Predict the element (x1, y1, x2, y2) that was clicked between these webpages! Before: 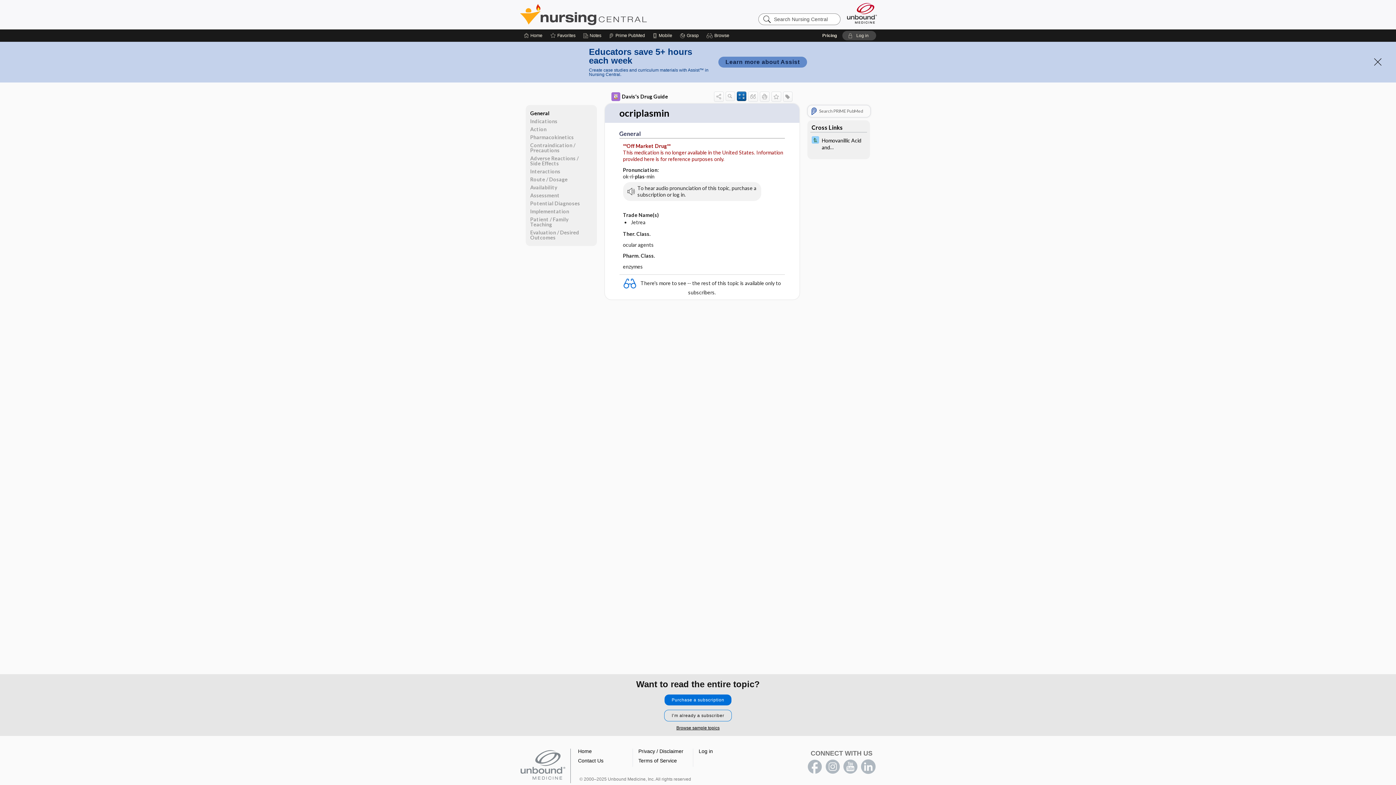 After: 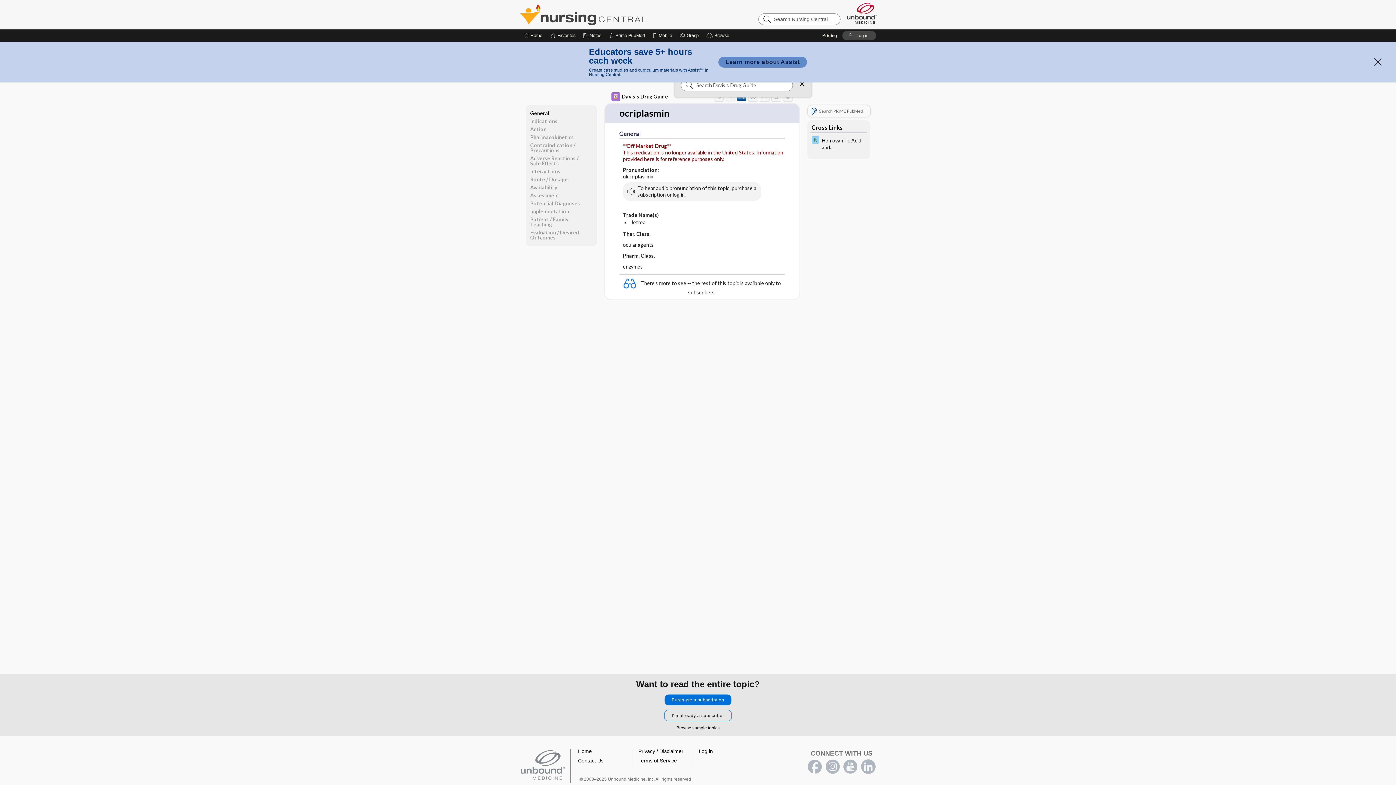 Action: bbox: (725, 91, 735, 100) label: Search Content